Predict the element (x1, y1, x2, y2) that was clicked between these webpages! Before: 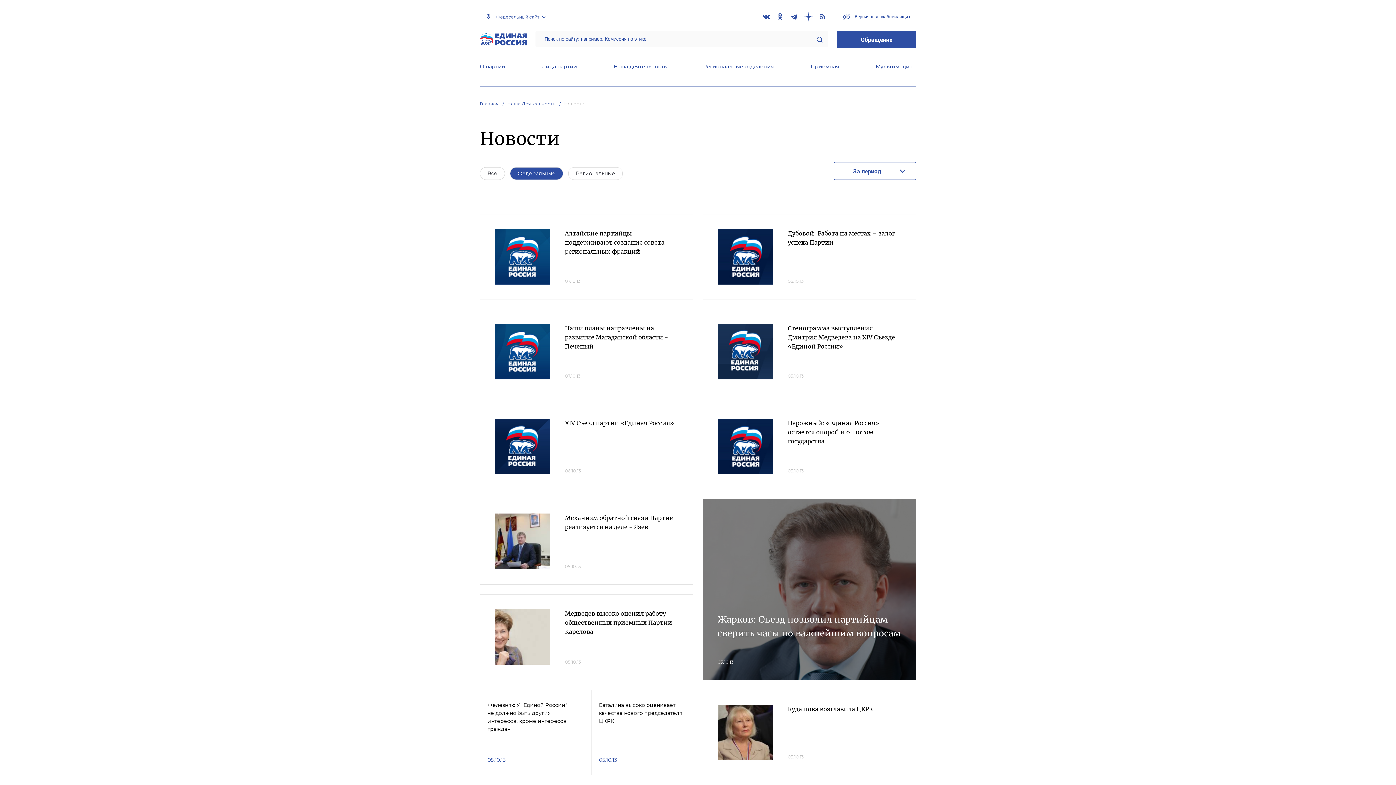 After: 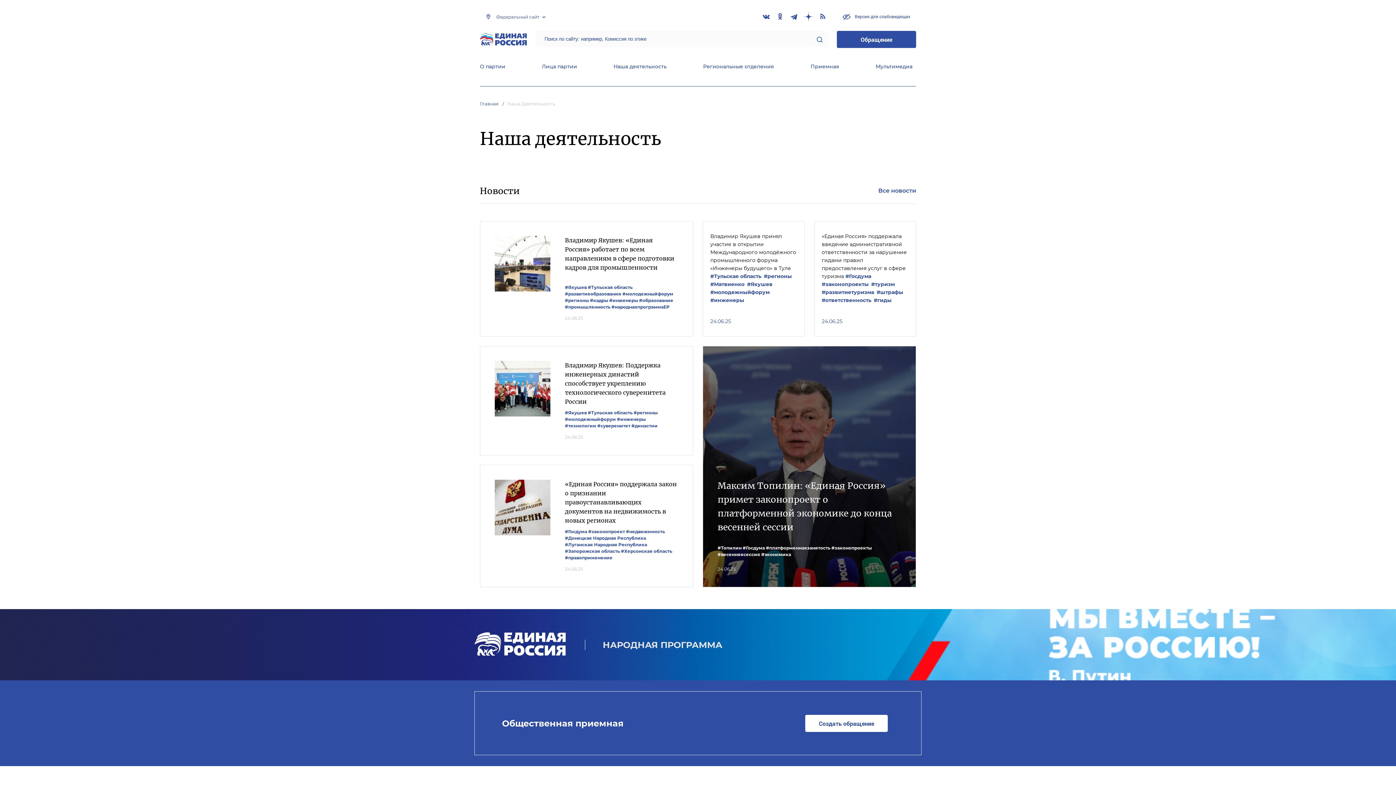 Action: label: Наша Деятельность bbox: (507, 101, 562, 106)